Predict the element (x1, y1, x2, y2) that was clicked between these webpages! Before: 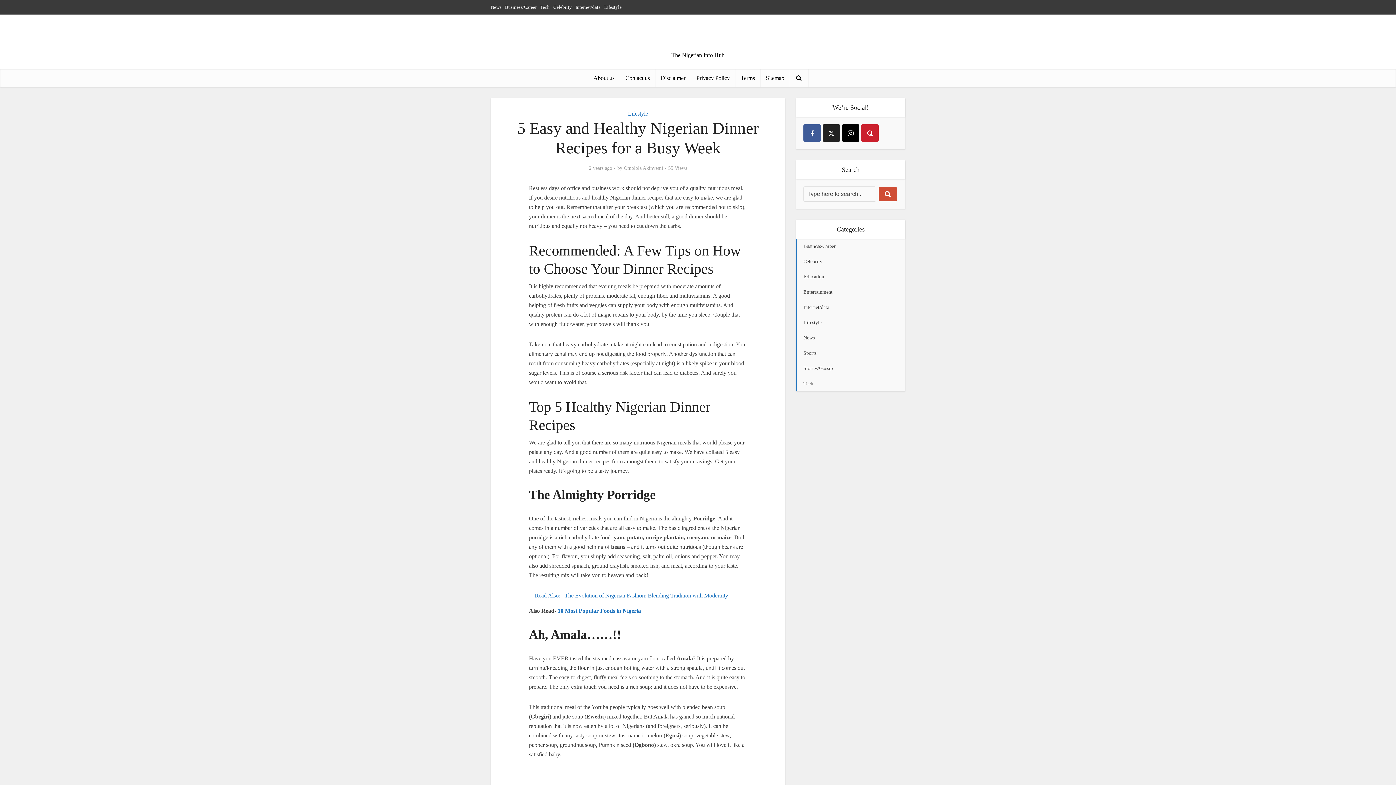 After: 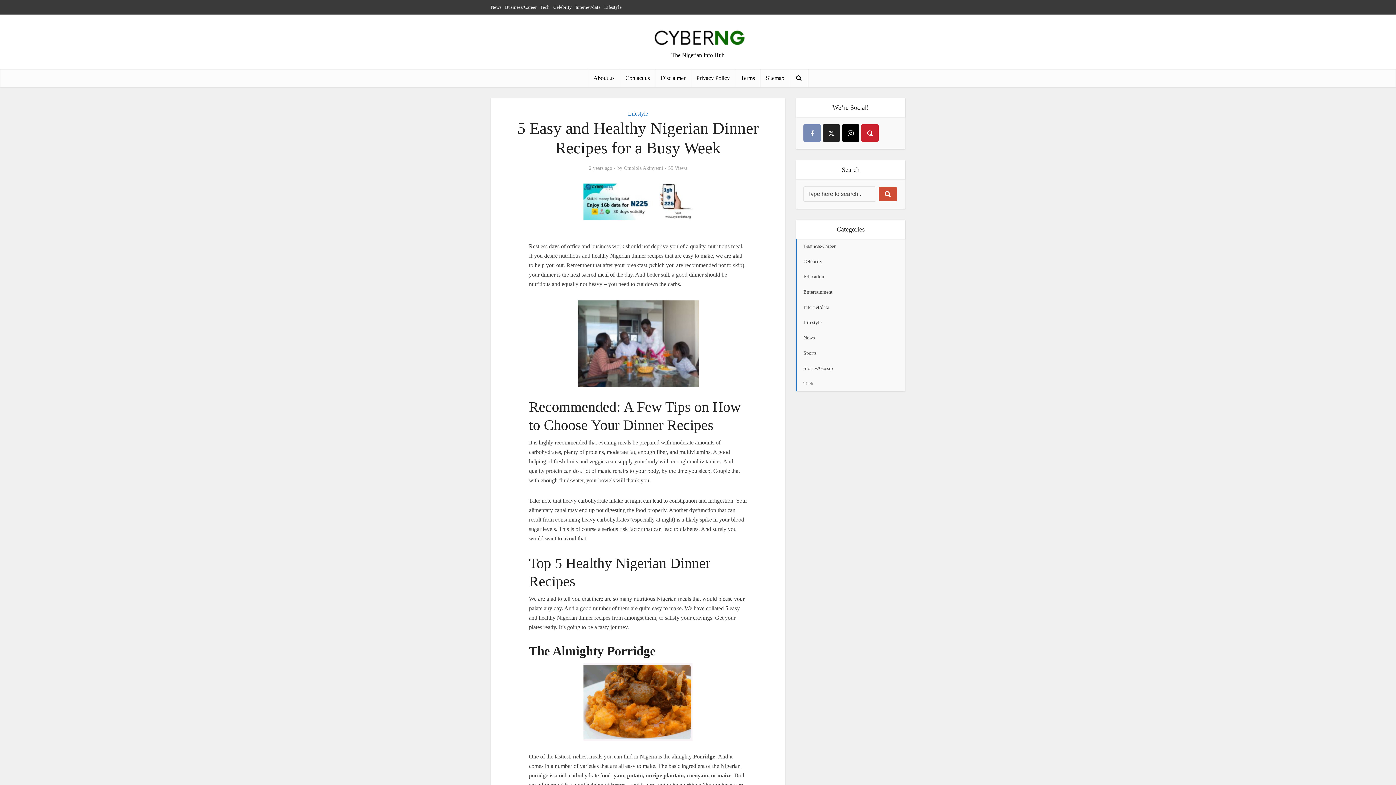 Action: bbox: (803, 124, 821, 141) label: facebook